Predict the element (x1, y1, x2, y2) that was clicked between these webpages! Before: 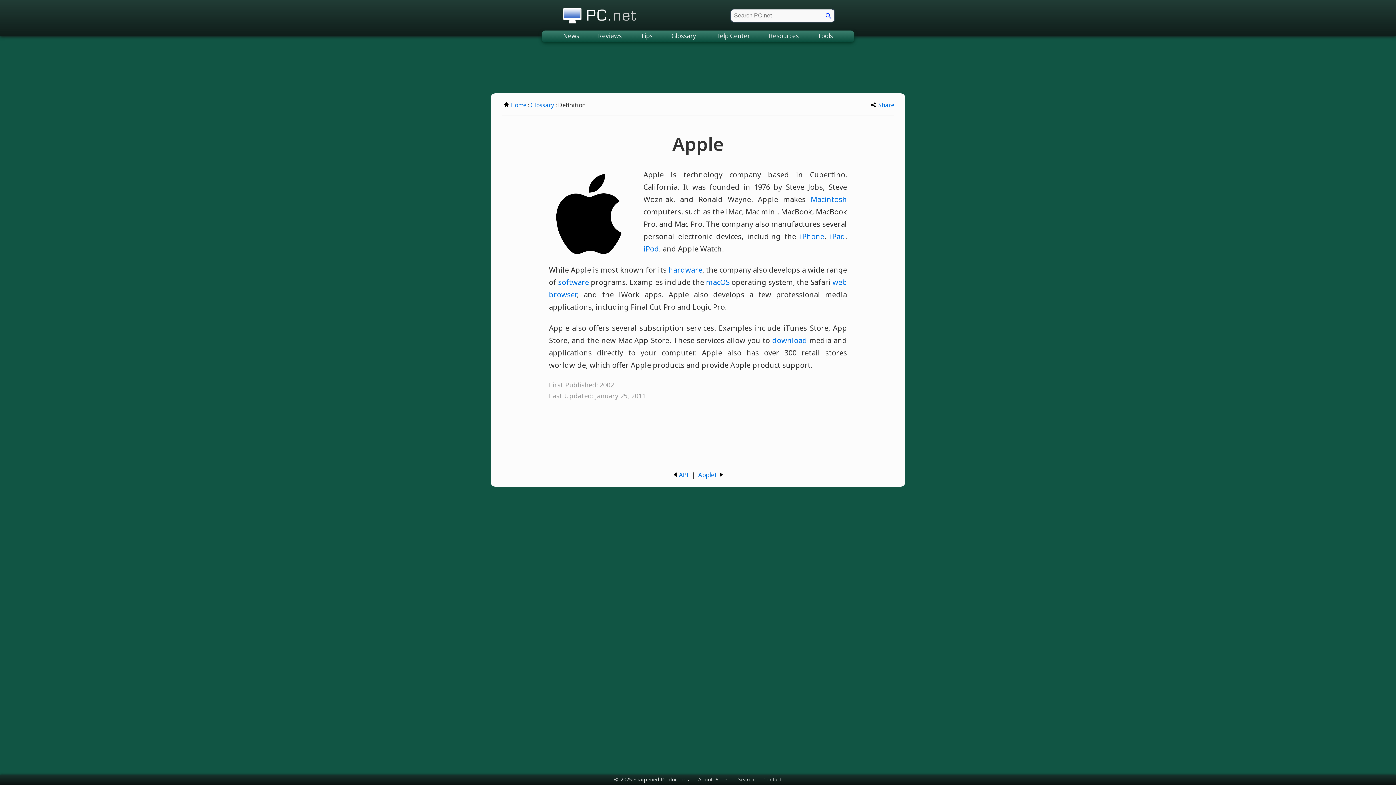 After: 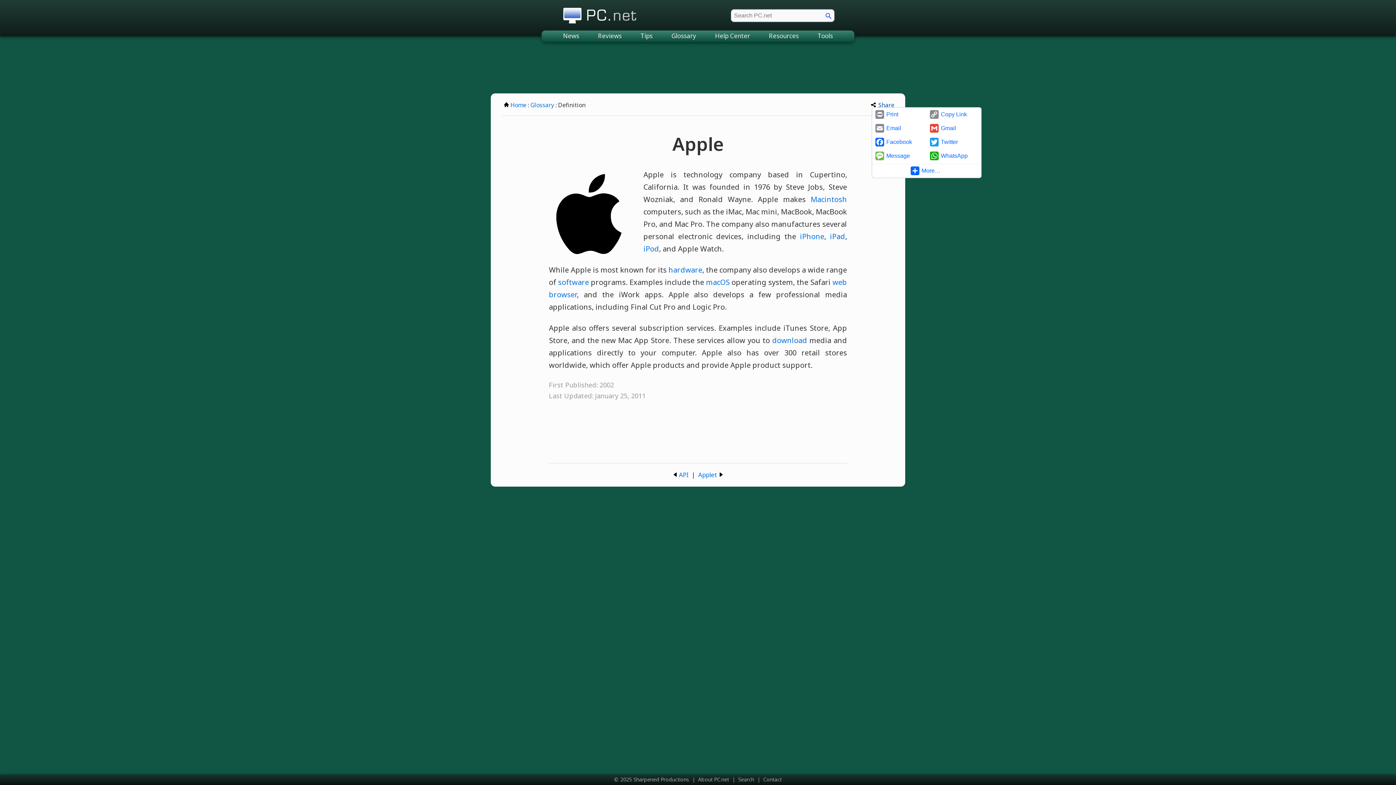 Action: bbox: (871, 101, 894, 109) label: Share